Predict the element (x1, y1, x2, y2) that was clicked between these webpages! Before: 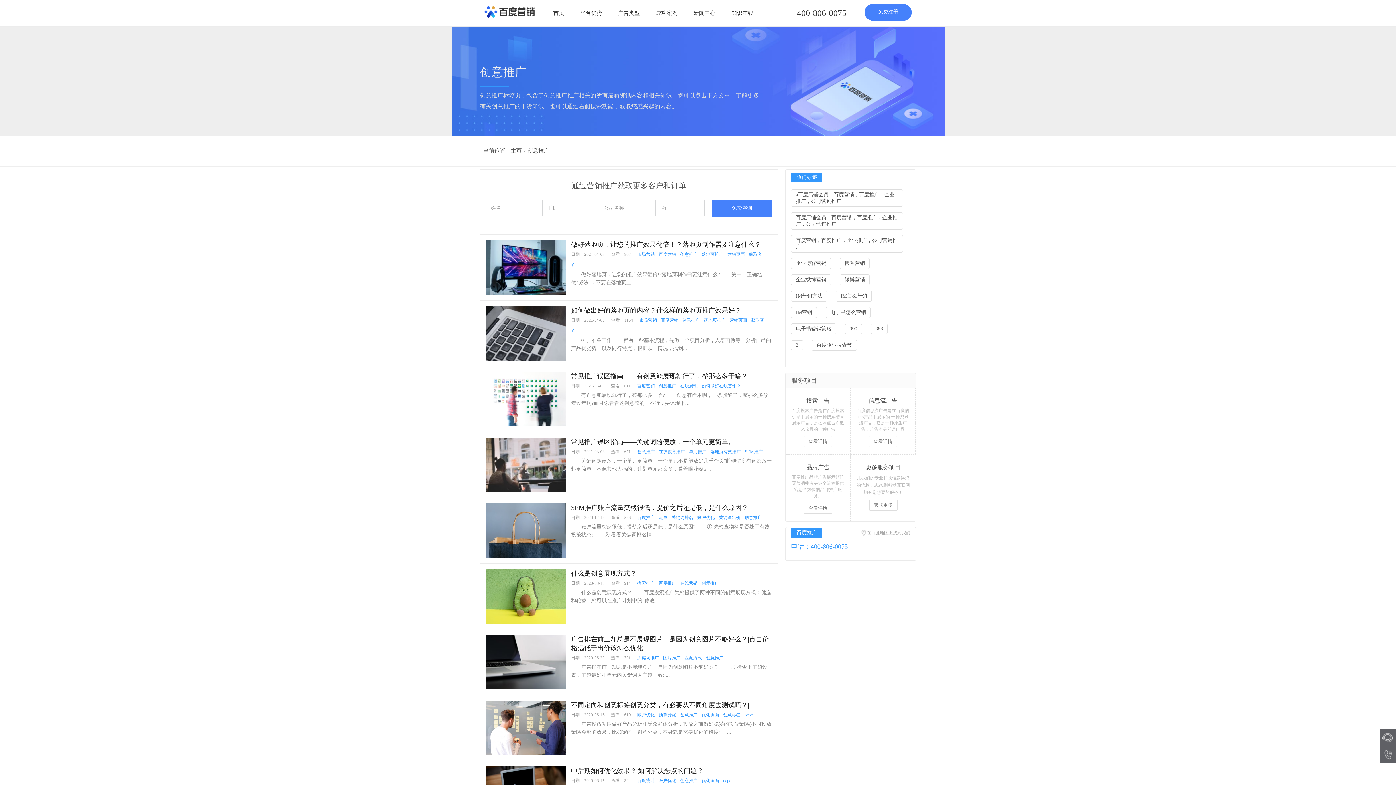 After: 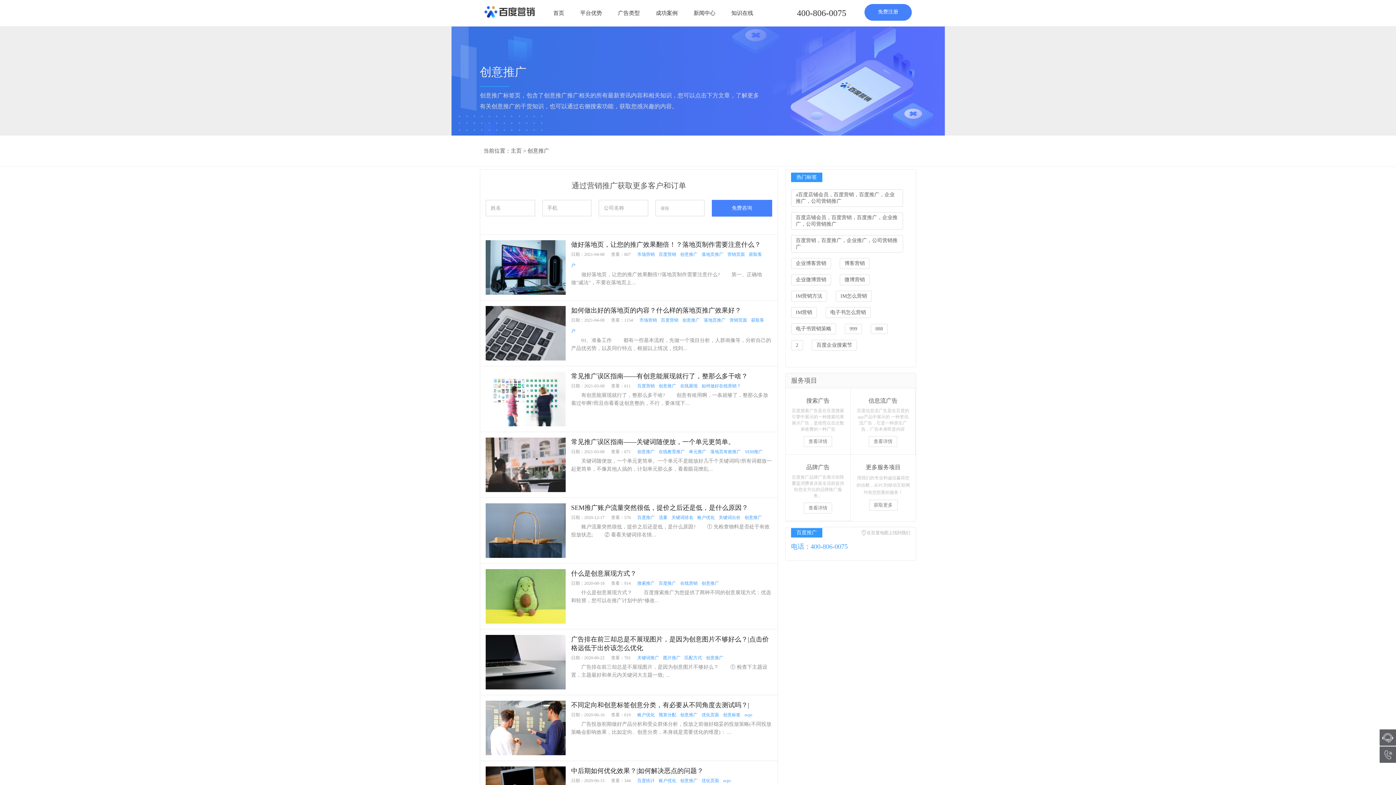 Action: label: 账户优化 bbox: (637, 712, 657, 717)